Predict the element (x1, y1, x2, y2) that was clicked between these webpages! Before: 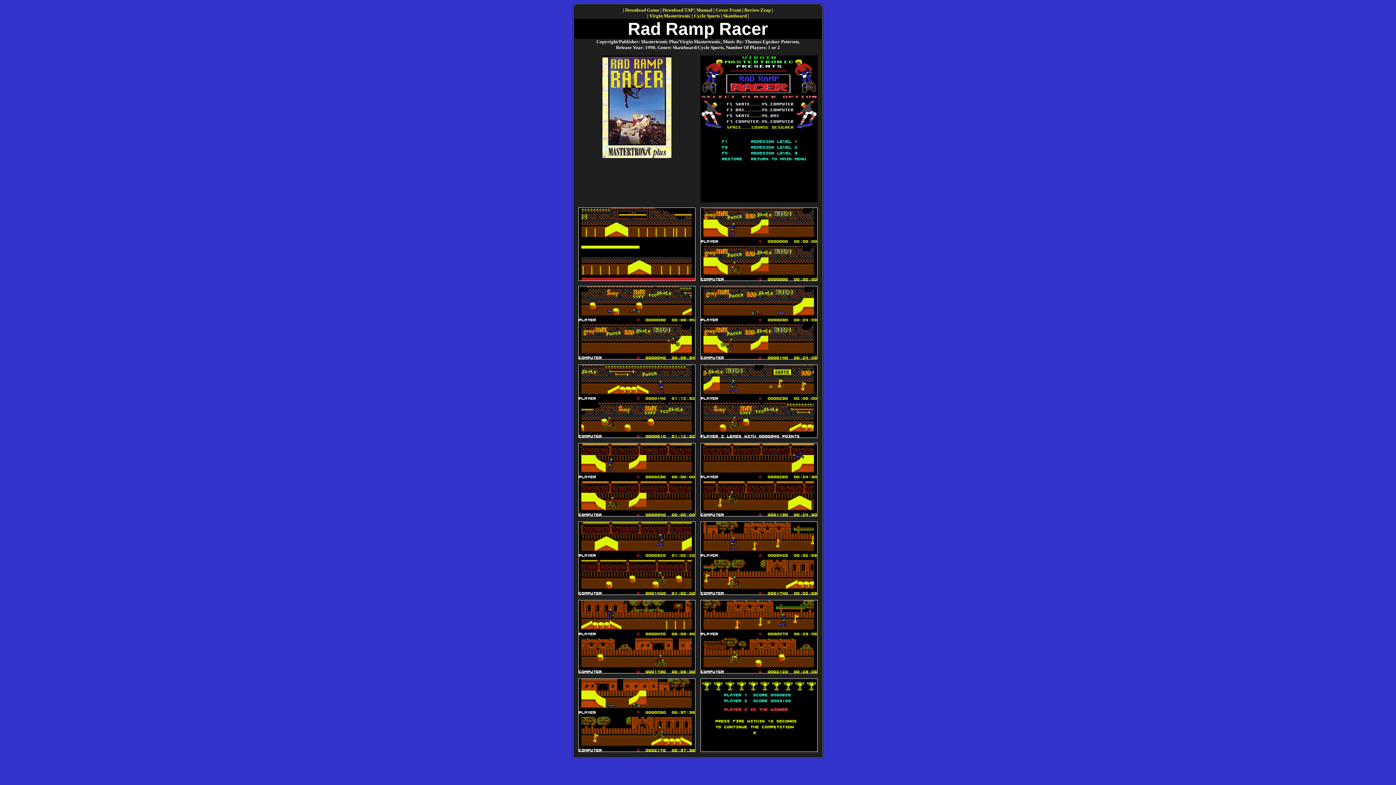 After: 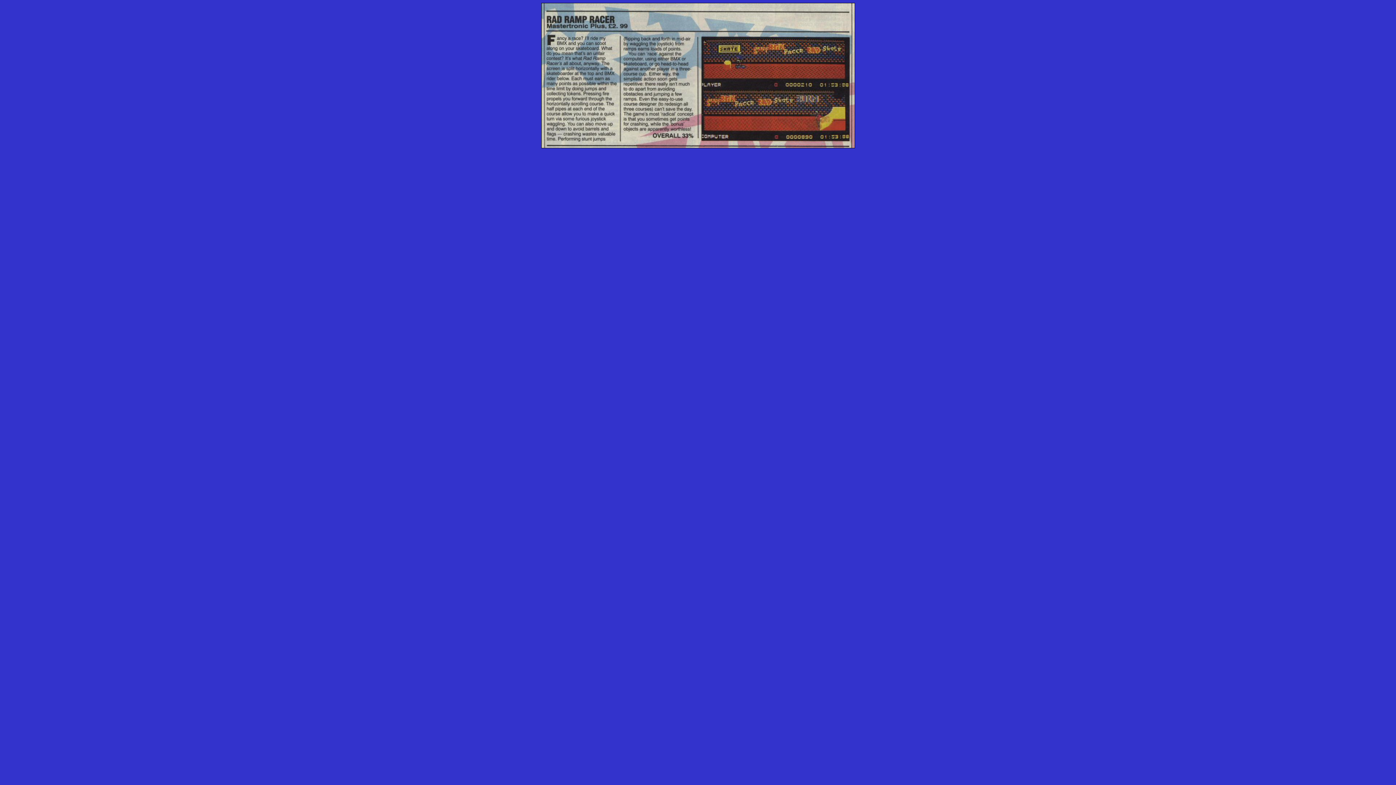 Action: label: Review Zzap bbox: (744, 7, 771, 12)